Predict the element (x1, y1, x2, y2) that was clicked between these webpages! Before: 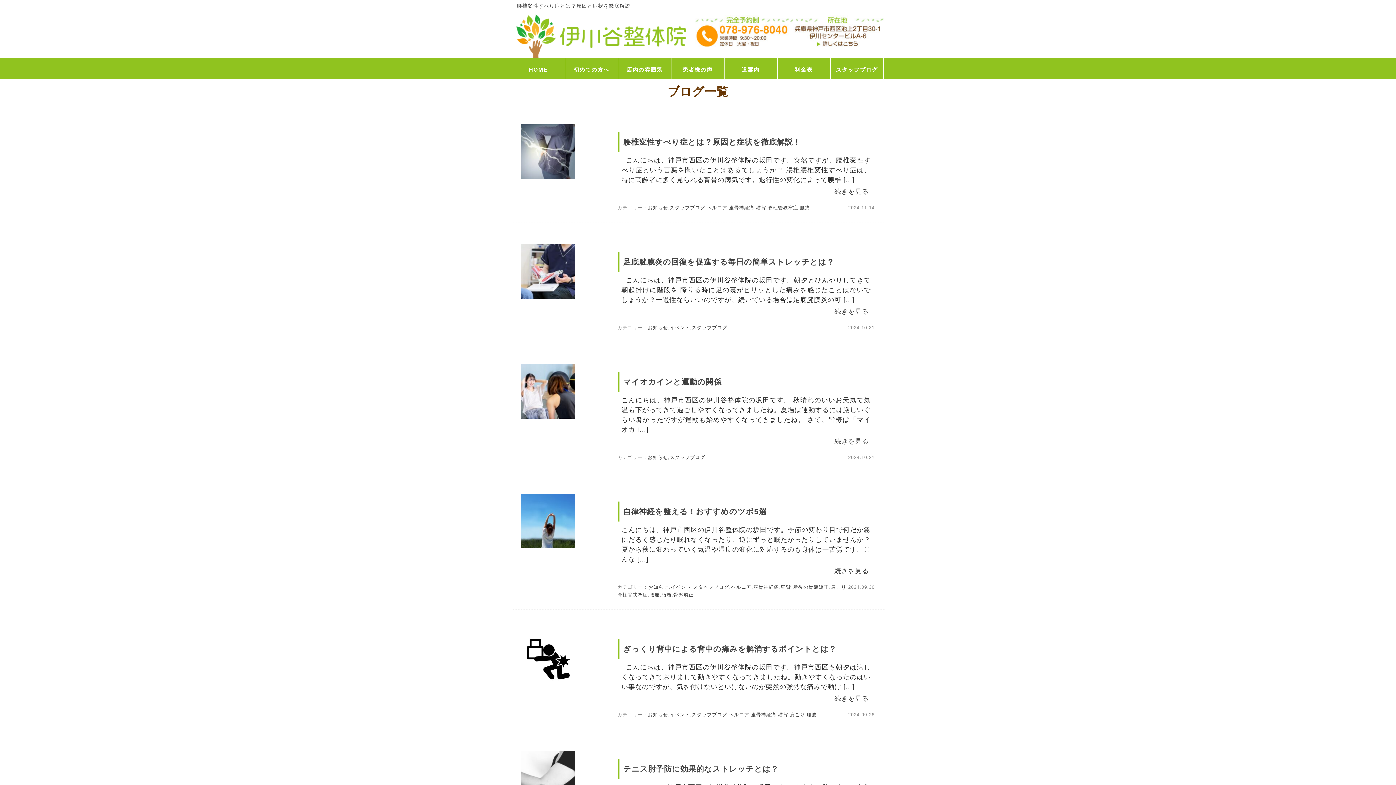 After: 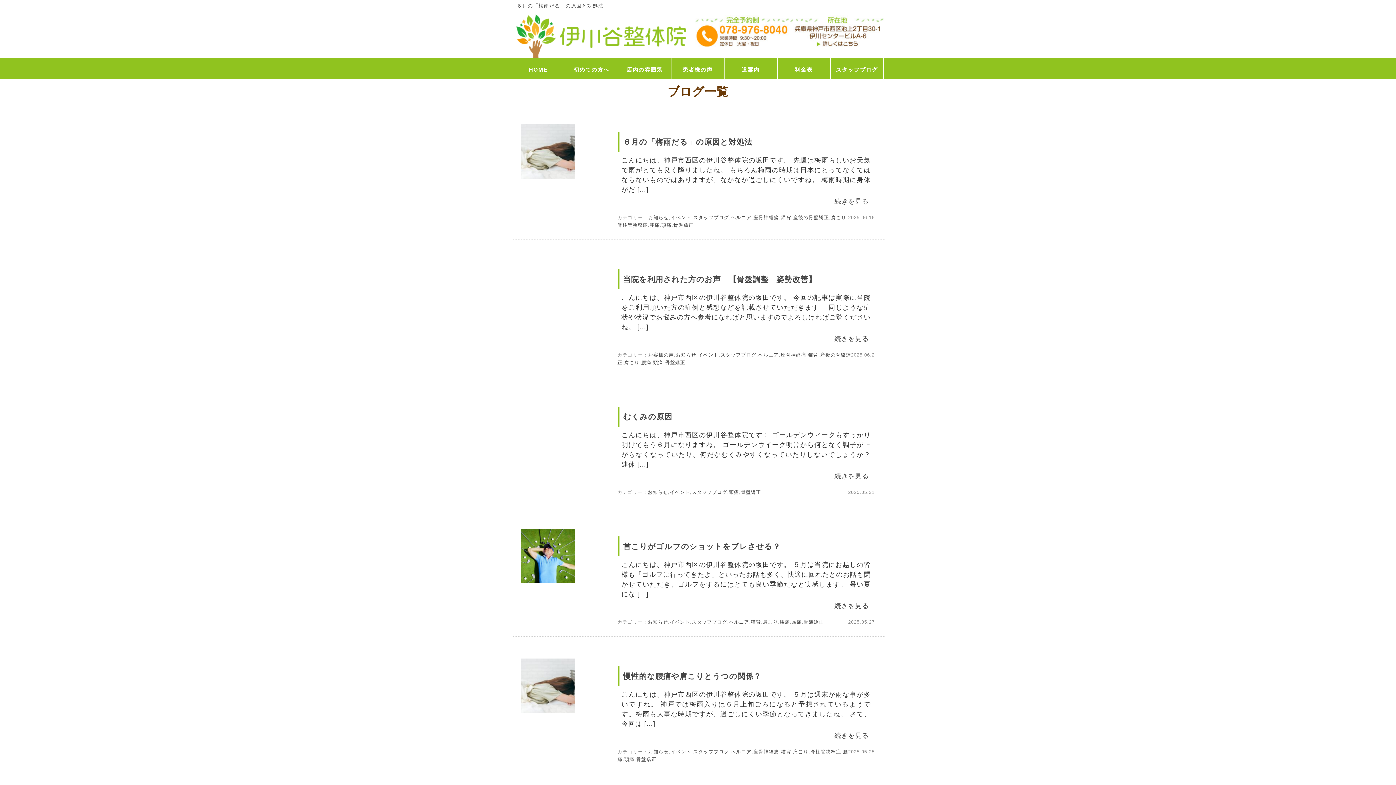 Action: label: スタッフブログ bbox: (691, 712, 727, 717)